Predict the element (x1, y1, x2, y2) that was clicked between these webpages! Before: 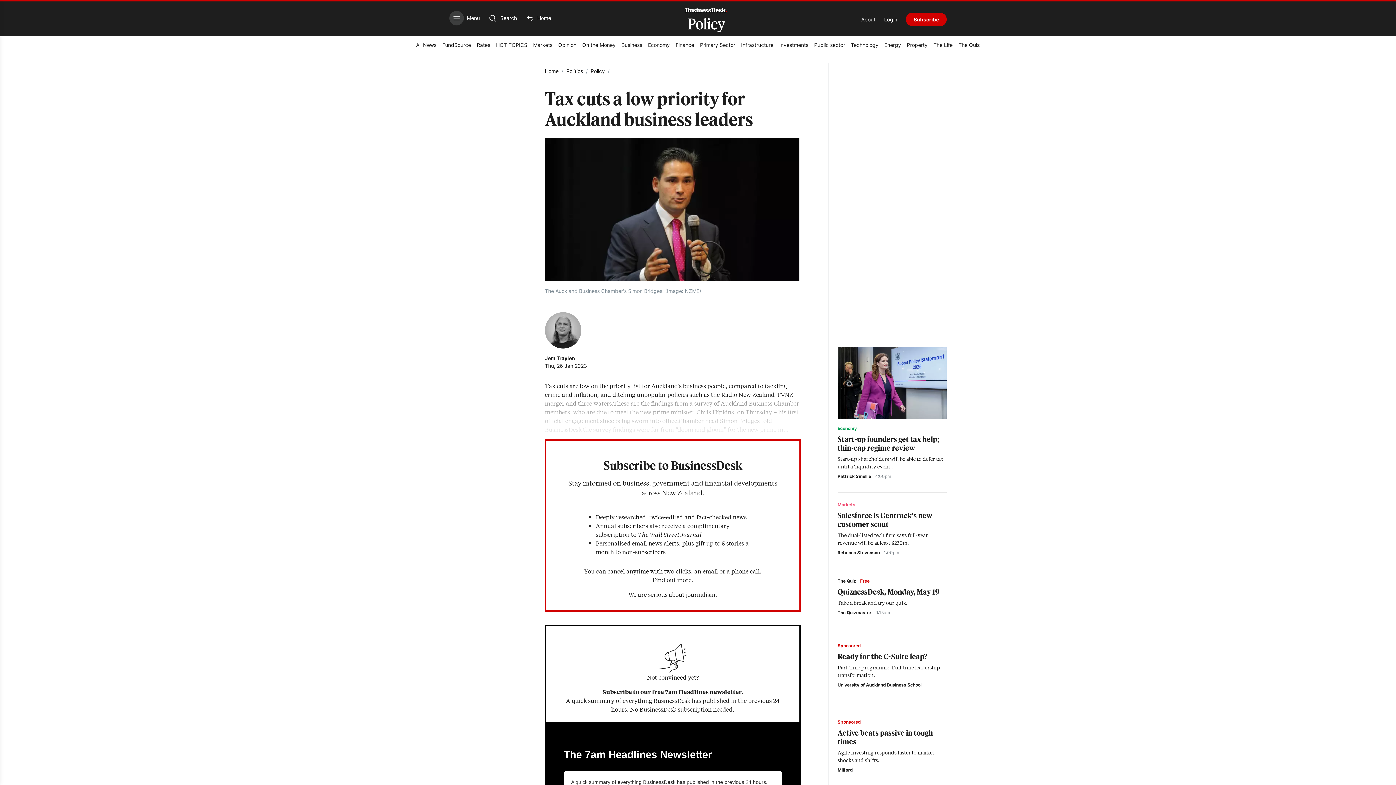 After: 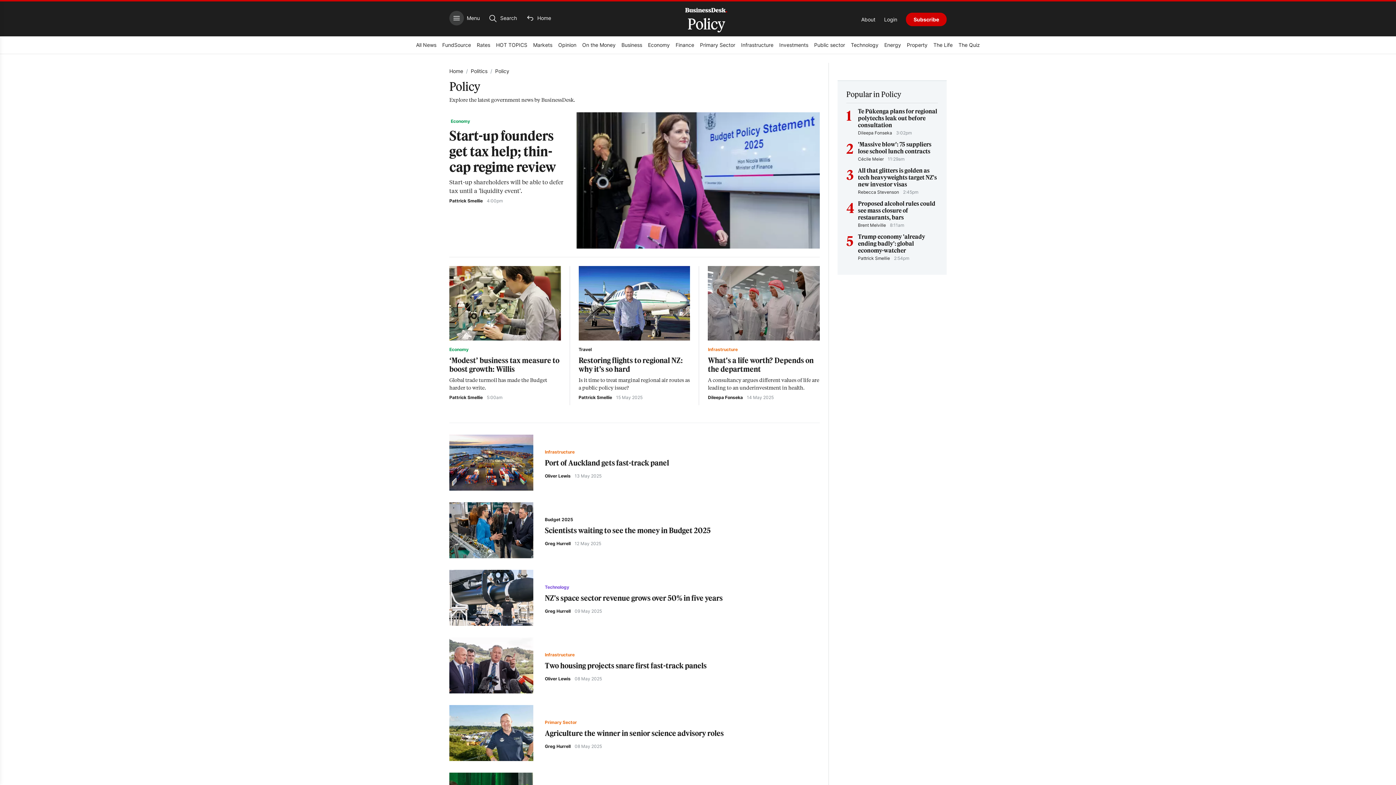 Action: label: Policy bbox: (590, 68, 605, 74)